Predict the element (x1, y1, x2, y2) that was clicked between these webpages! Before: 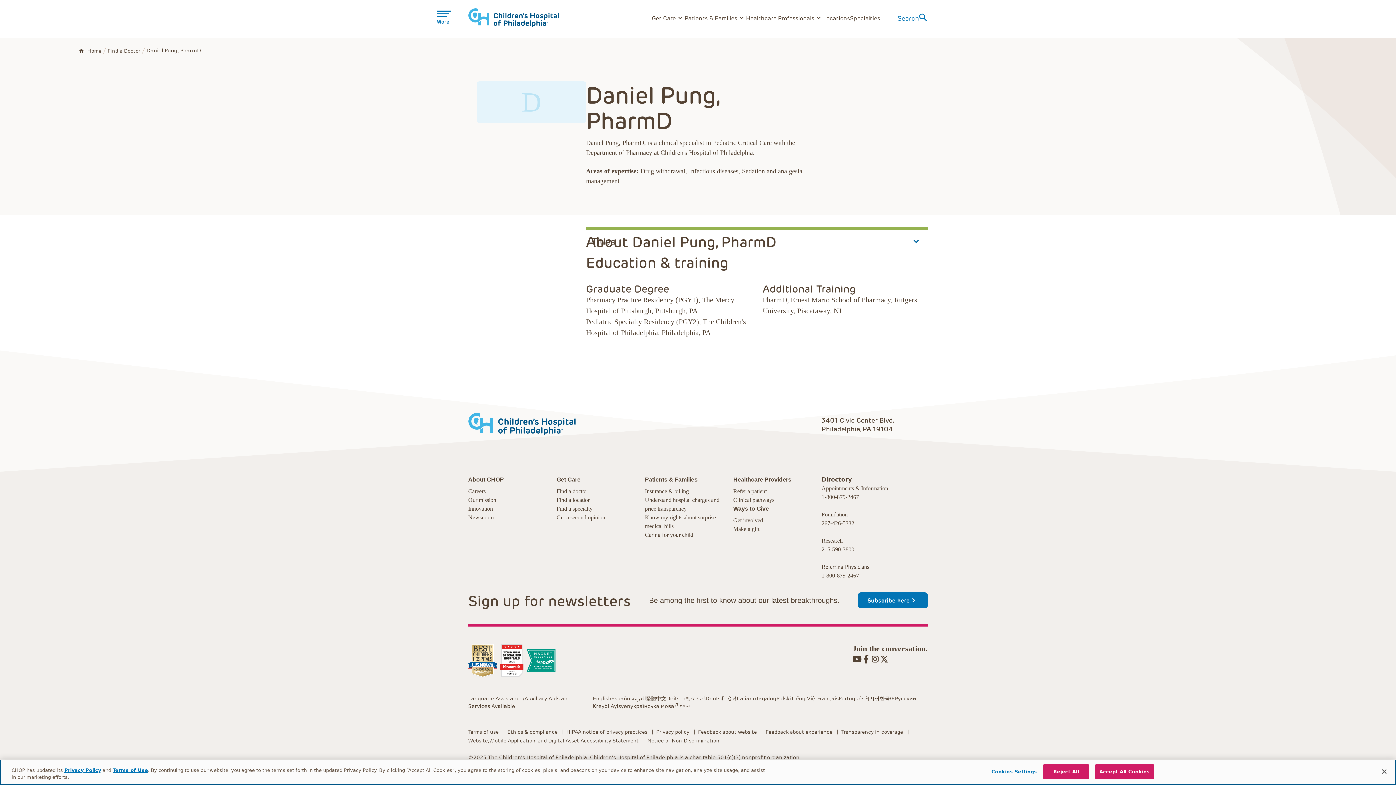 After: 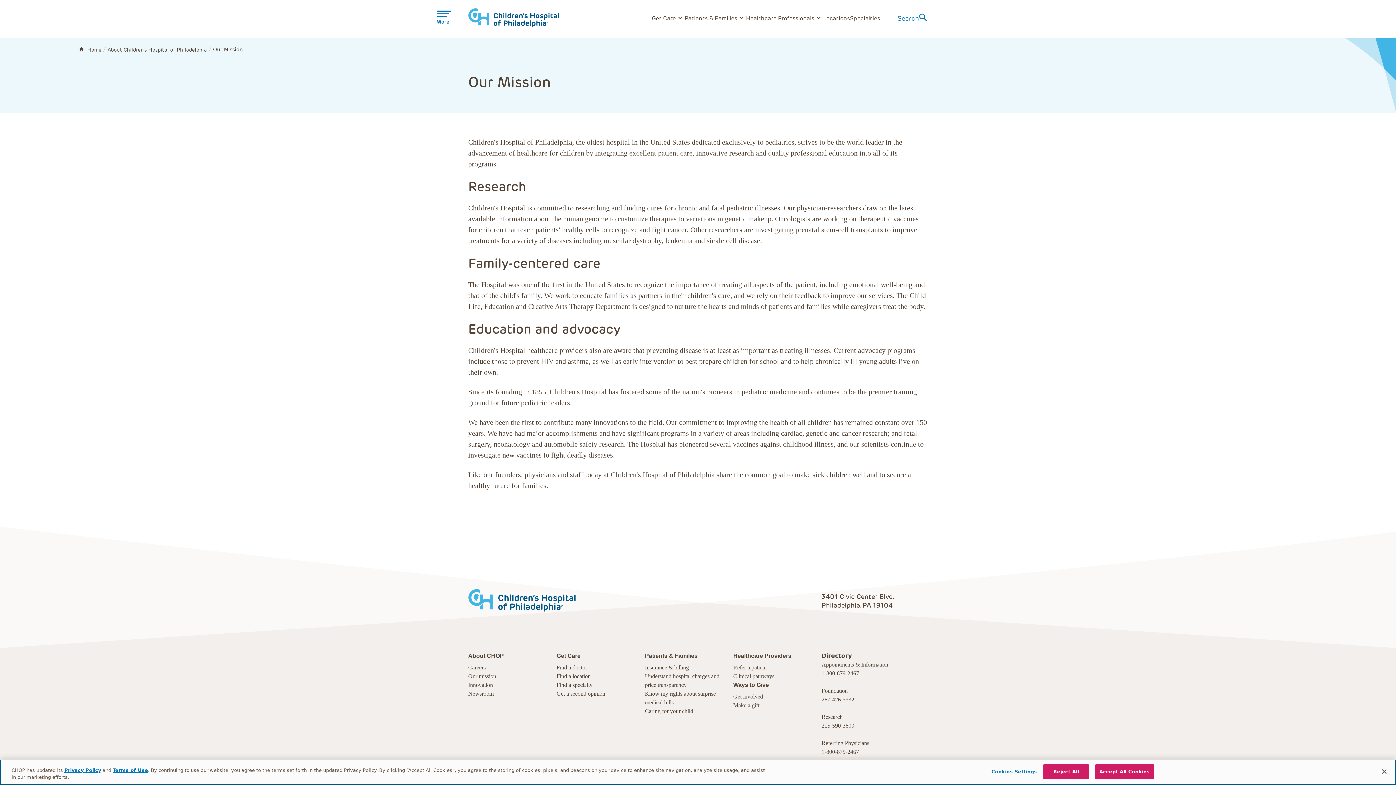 Action: bbox: (468, 496, 496, 504) label: Our mission